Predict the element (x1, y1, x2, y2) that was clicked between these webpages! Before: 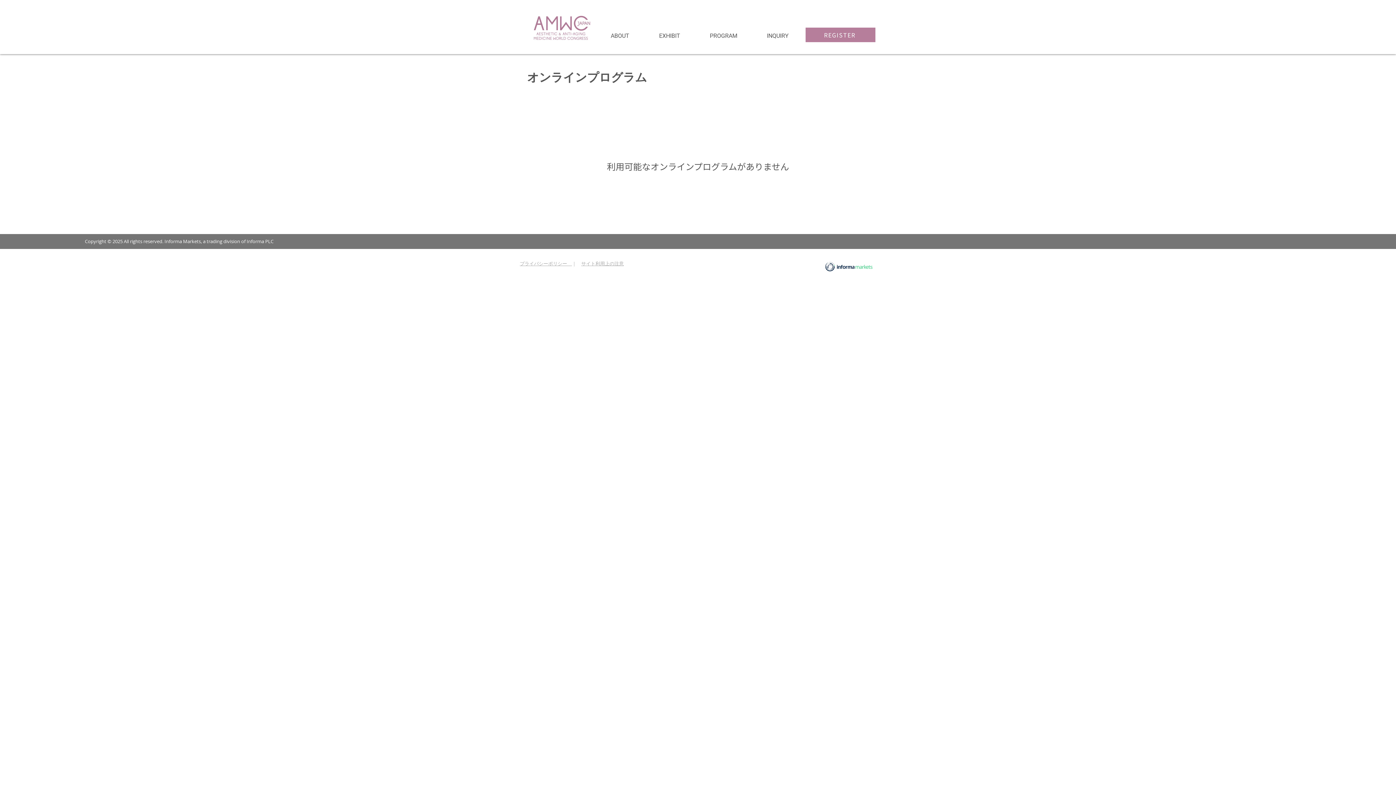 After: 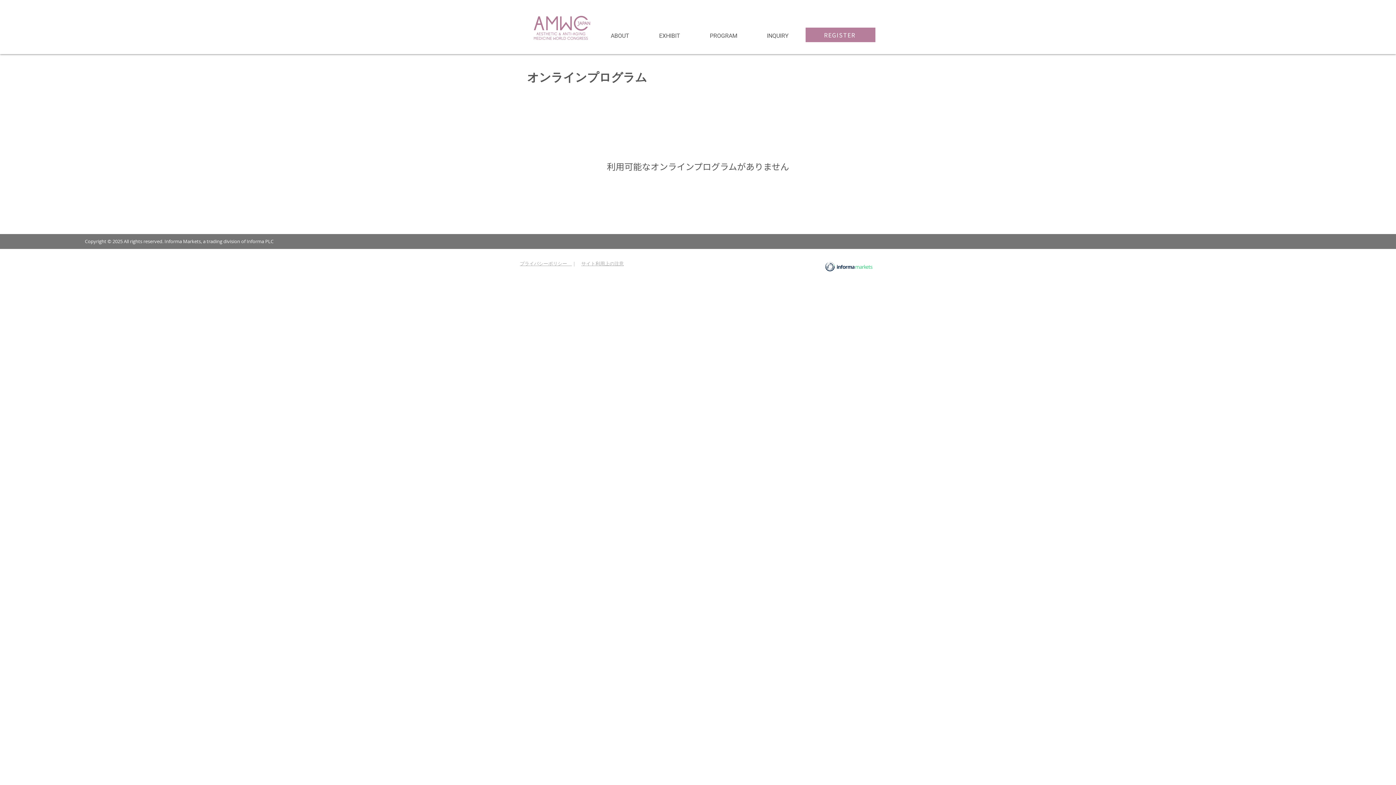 Action: label: PROGRAM bbox: (695, 26, 752, 44)